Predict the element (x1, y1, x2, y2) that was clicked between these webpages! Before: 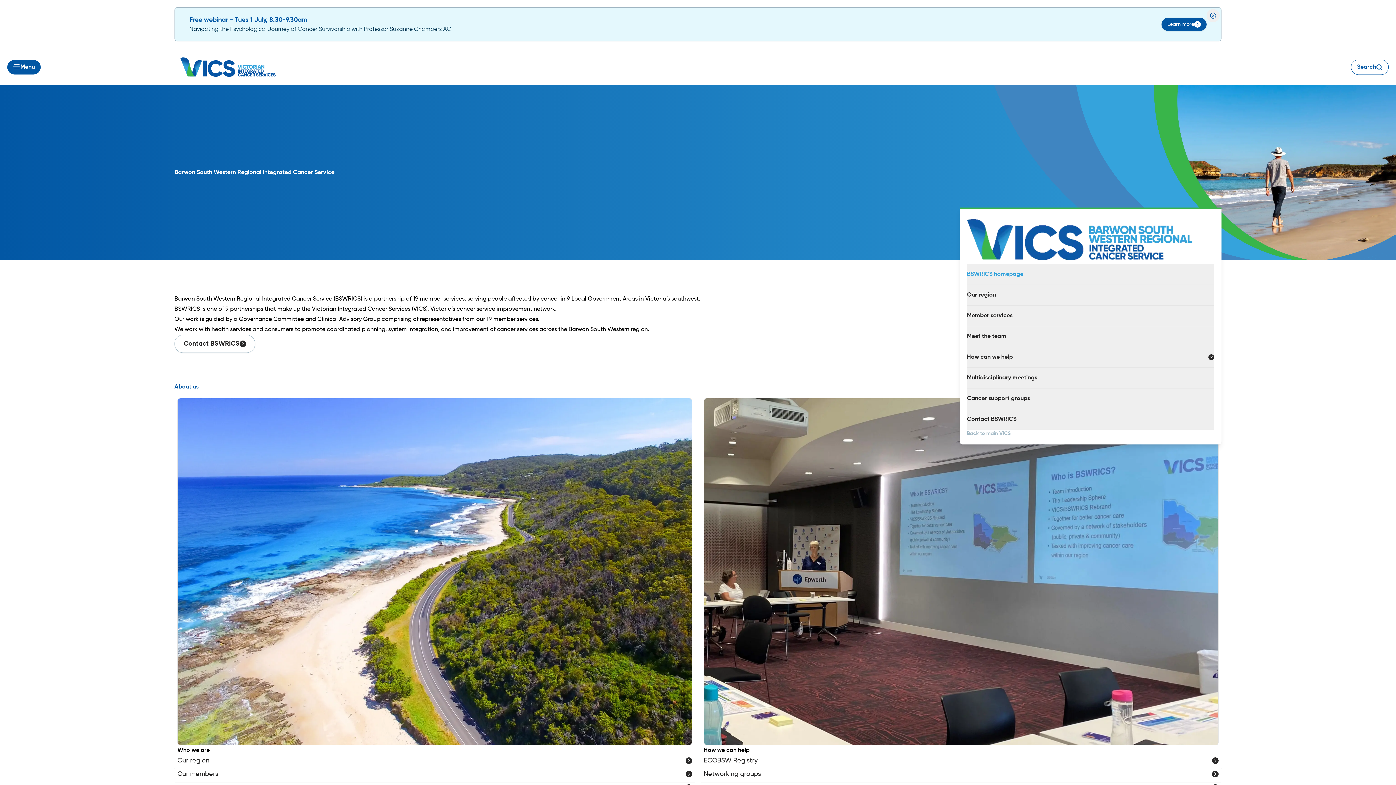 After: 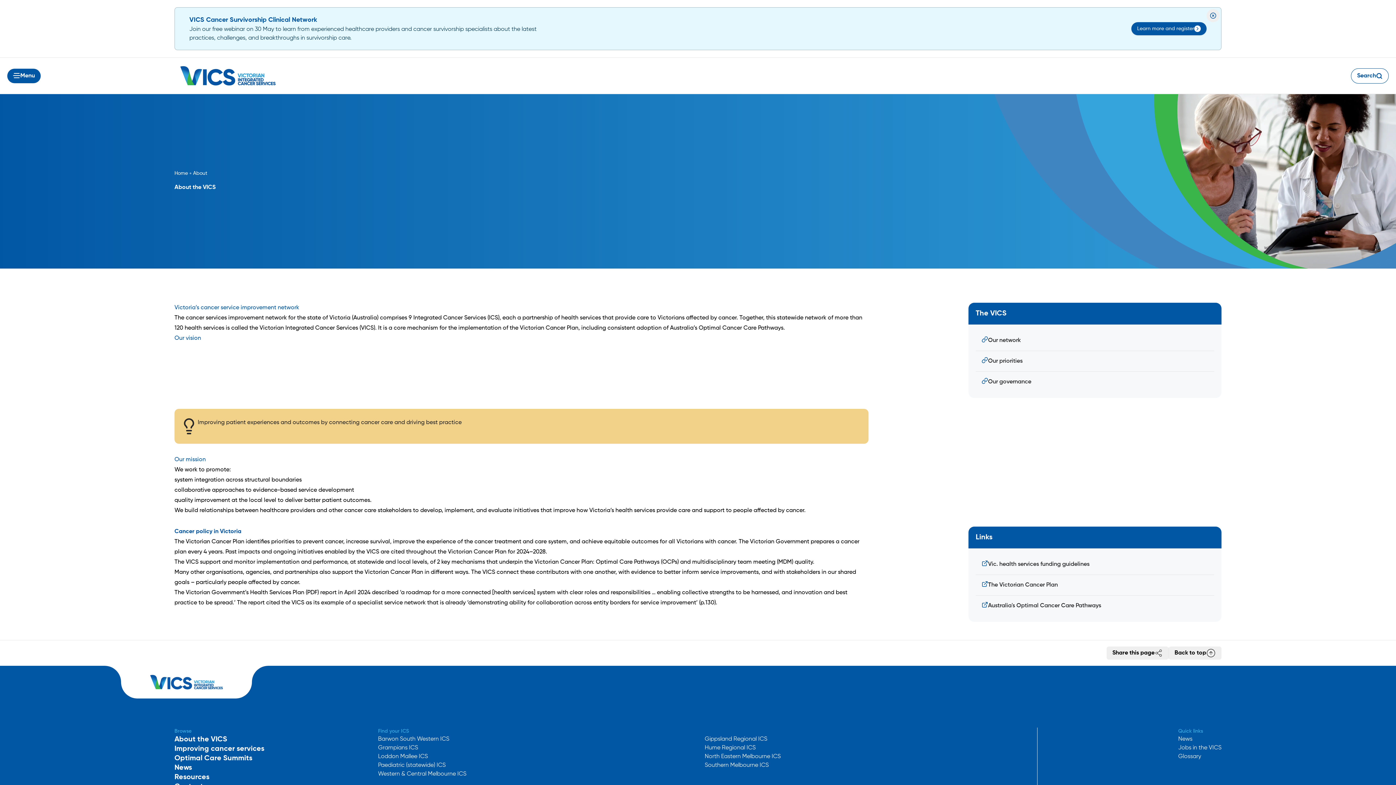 Action: bbox: (301, 306, 427, 312) label: the Victorian Integrated Cancer Services (VICS)